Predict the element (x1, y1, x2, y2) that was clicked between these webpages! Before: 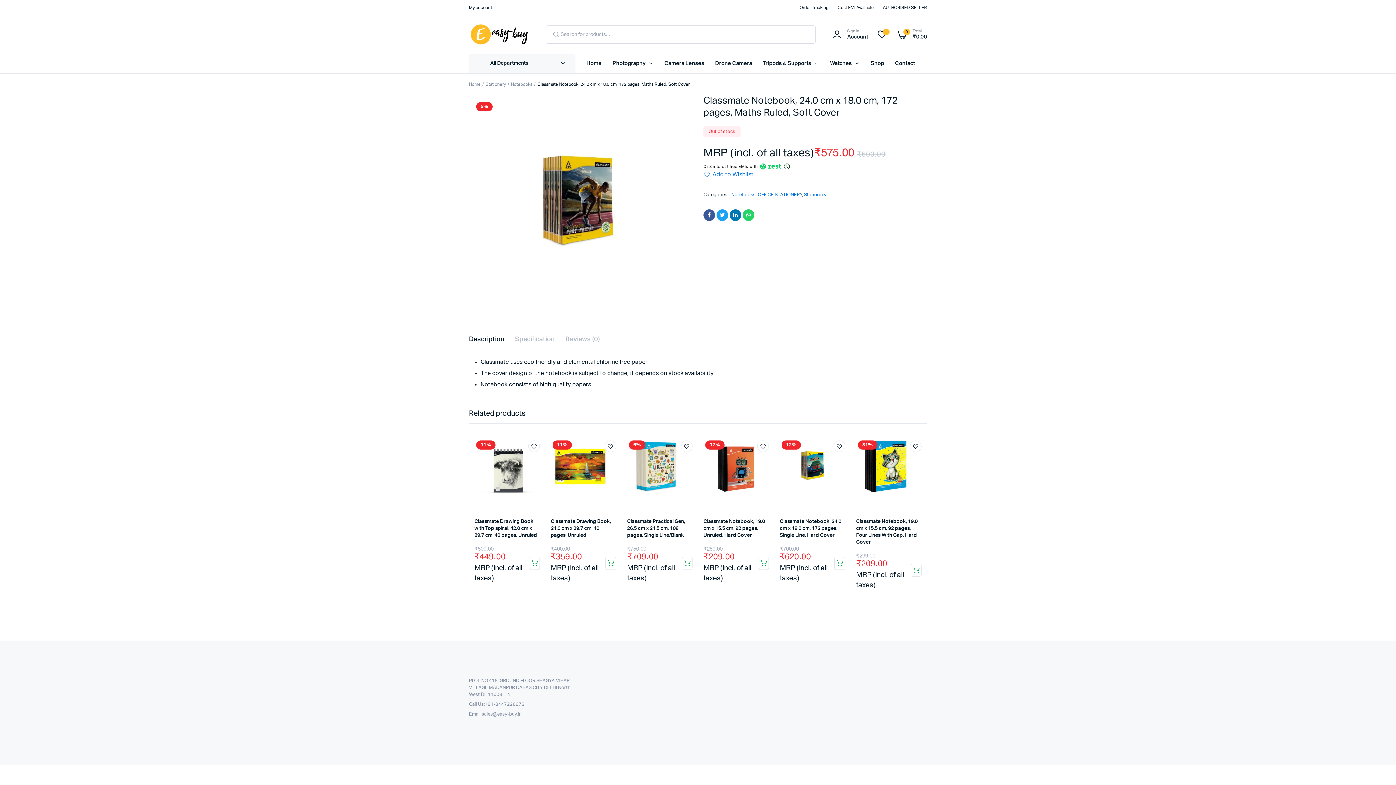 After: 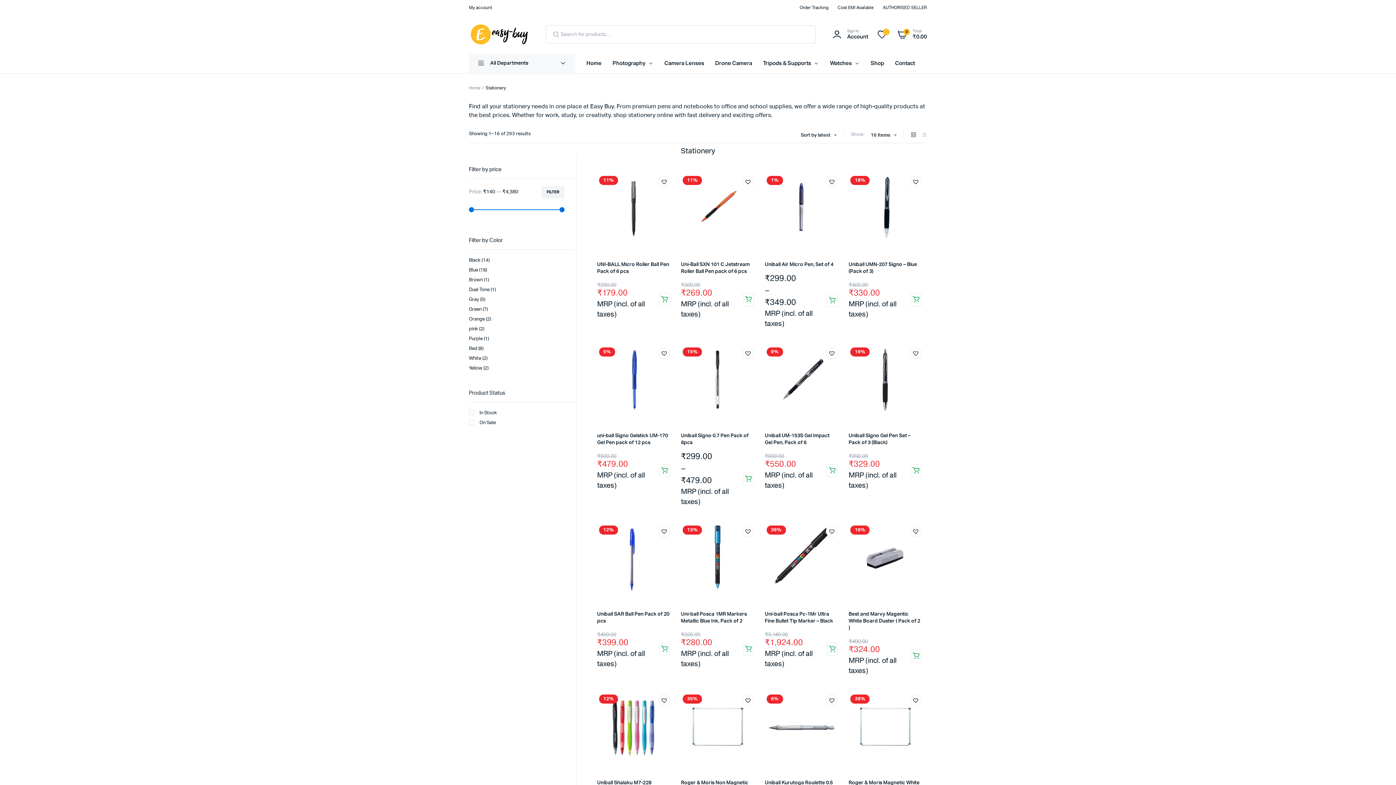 Action: label: Stationery bbox: (485, 82, 506, 86)